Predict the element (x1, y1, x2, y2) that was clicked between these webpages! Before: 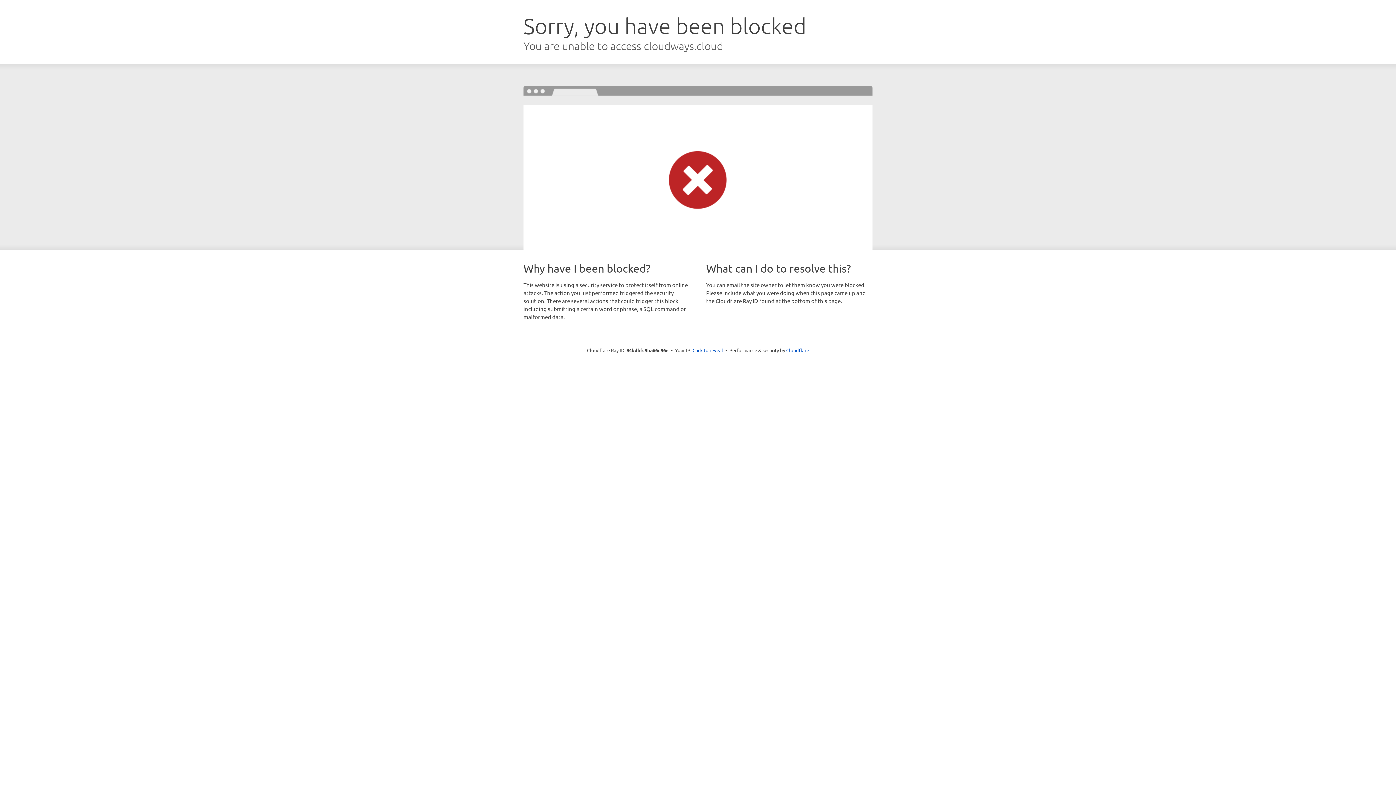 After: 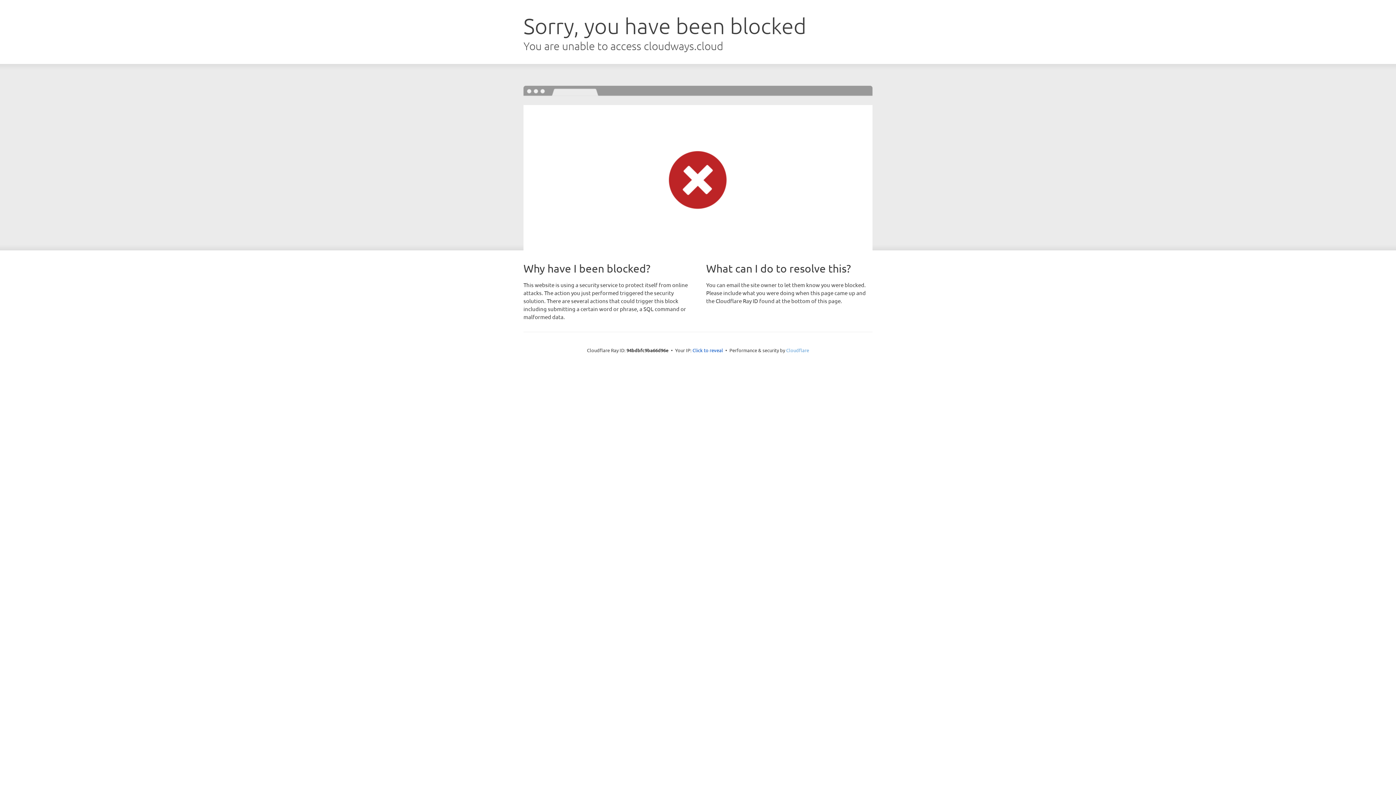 Action: bbox: (786, 347, 809, 353) label: Cloudflare